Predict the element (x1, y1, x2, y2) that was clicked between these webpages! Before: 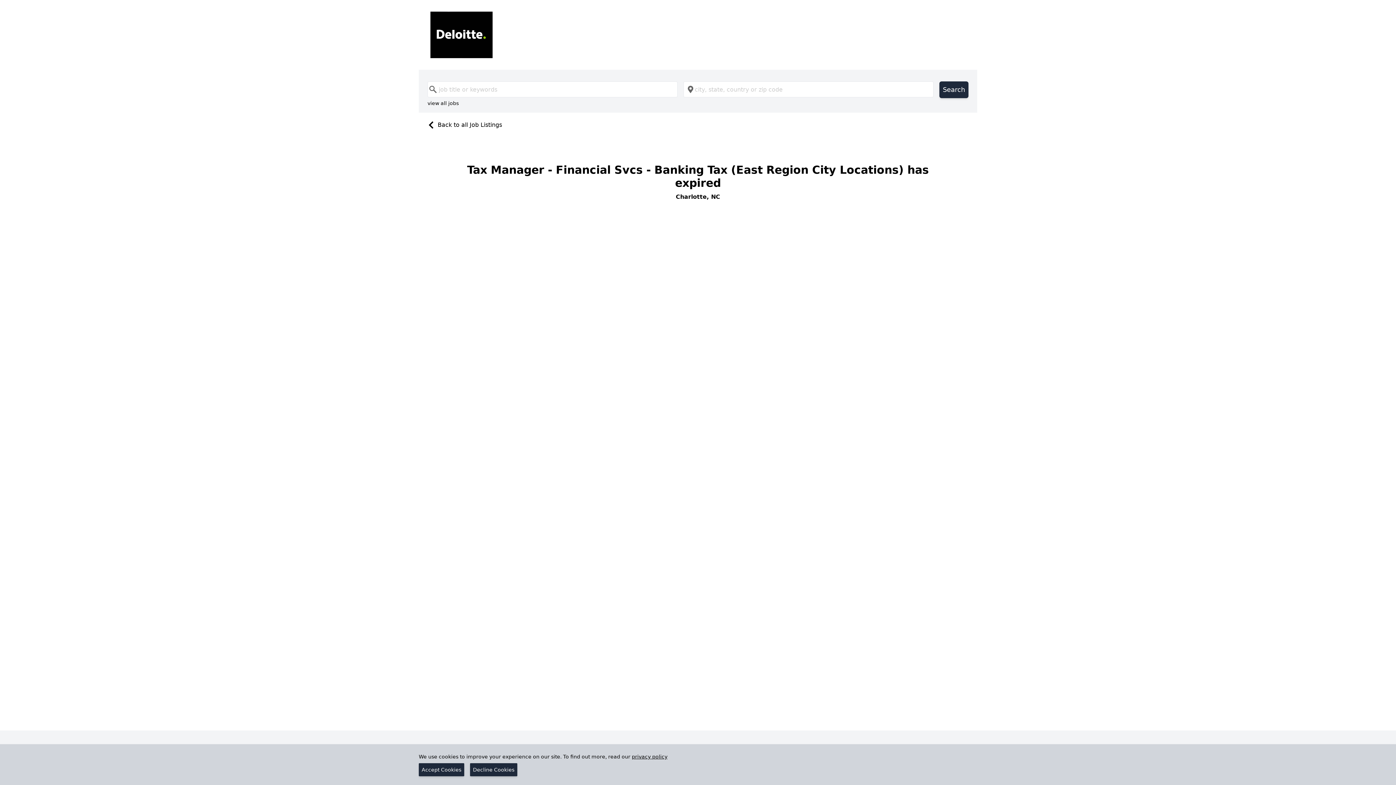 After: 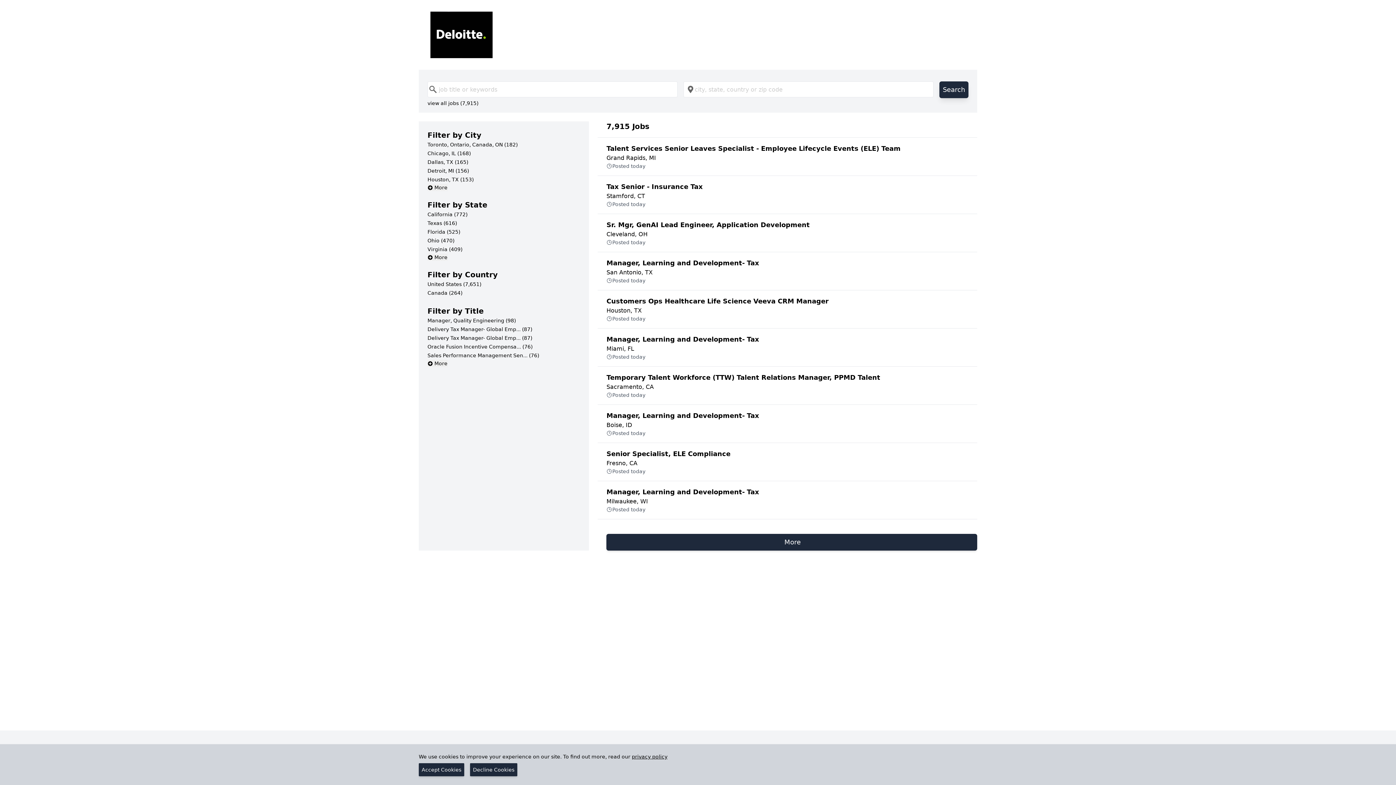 Action: bbox: (939, 81, 968, 98) label: Search